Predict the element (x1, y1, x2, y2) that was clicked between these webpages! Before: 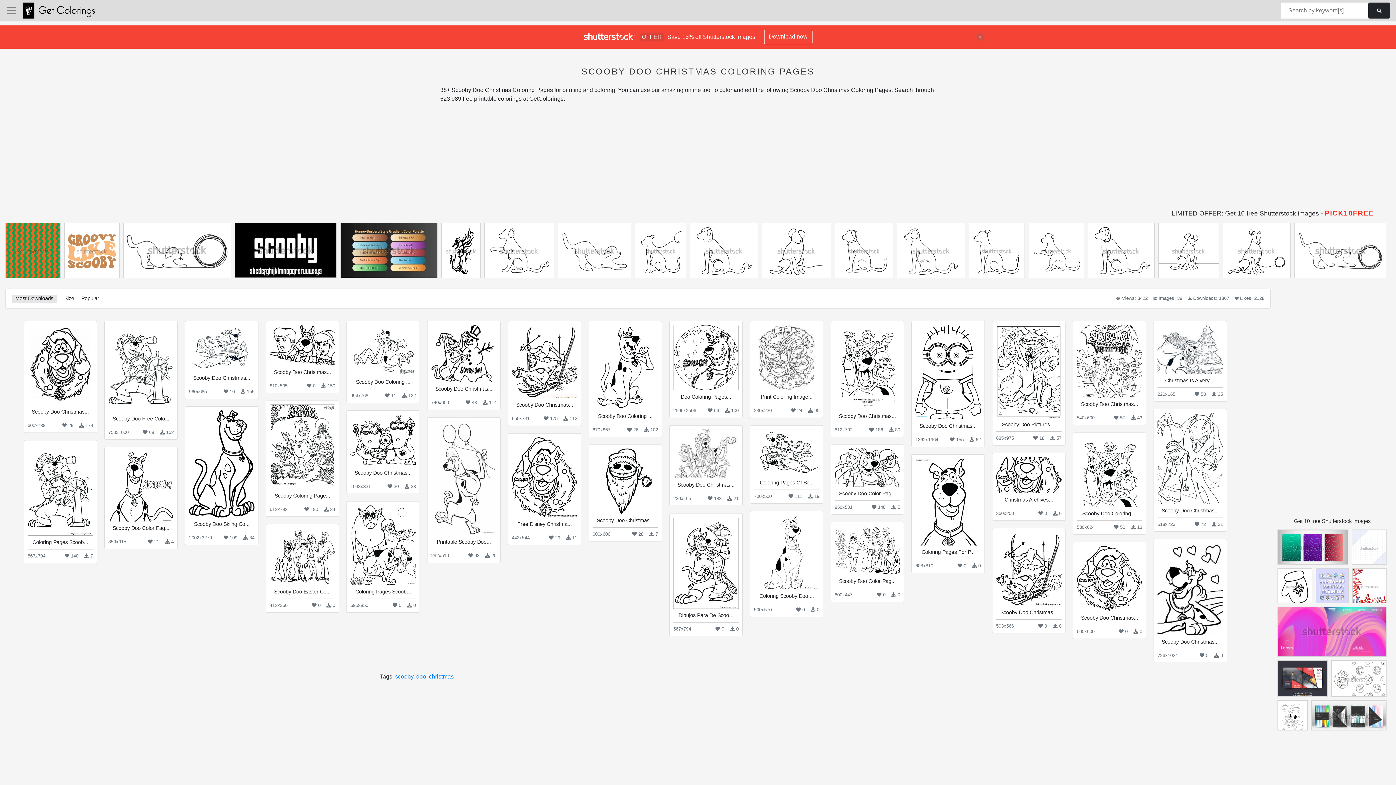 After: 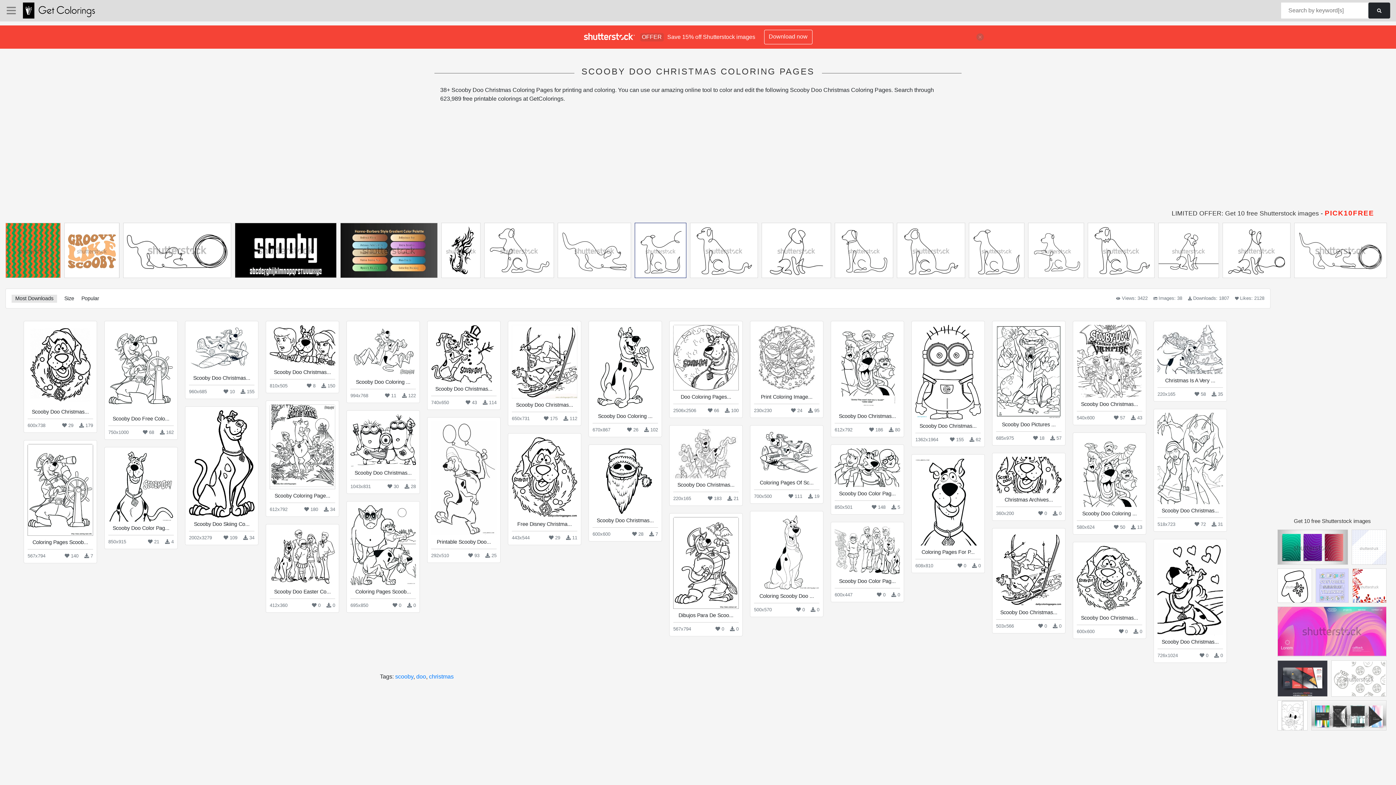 Action: bbox: (635, 223, 686, 282)